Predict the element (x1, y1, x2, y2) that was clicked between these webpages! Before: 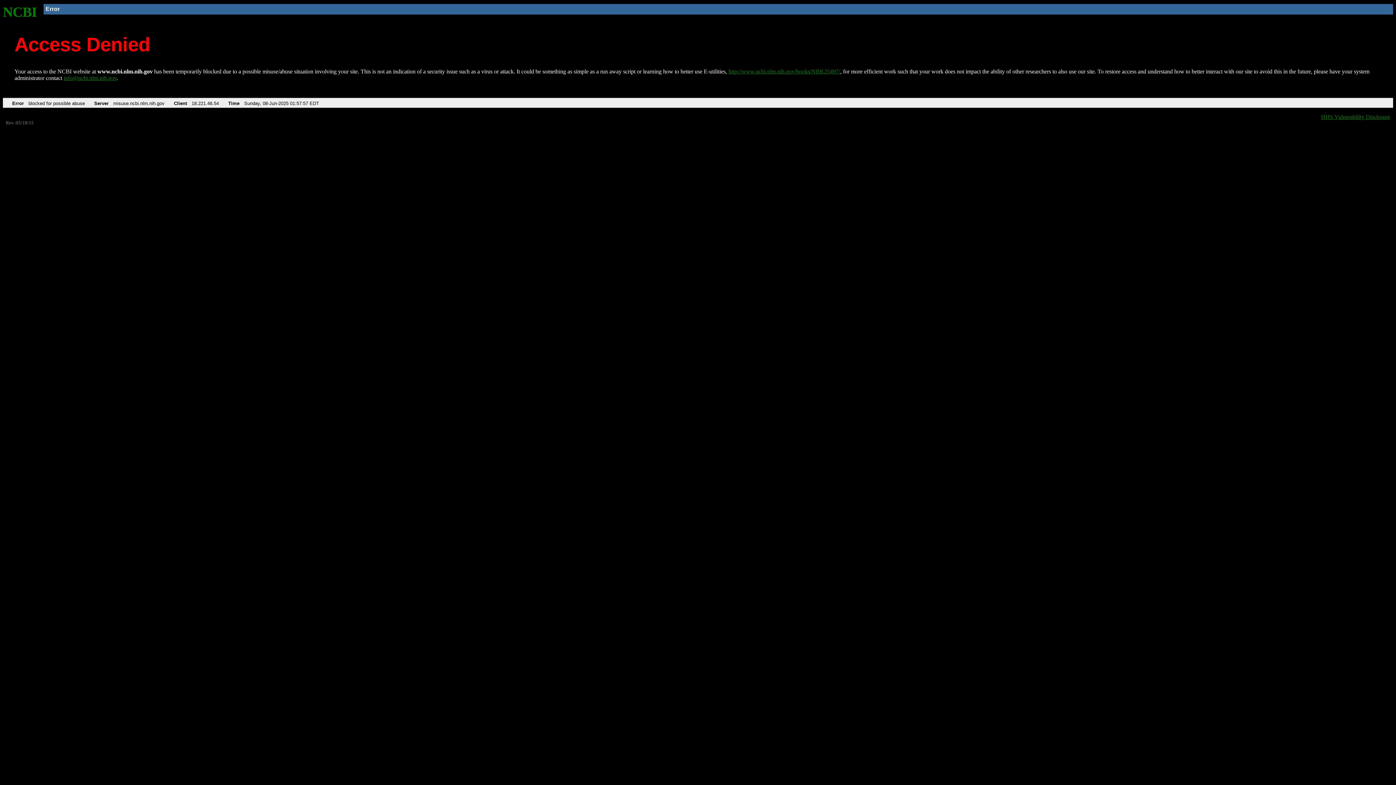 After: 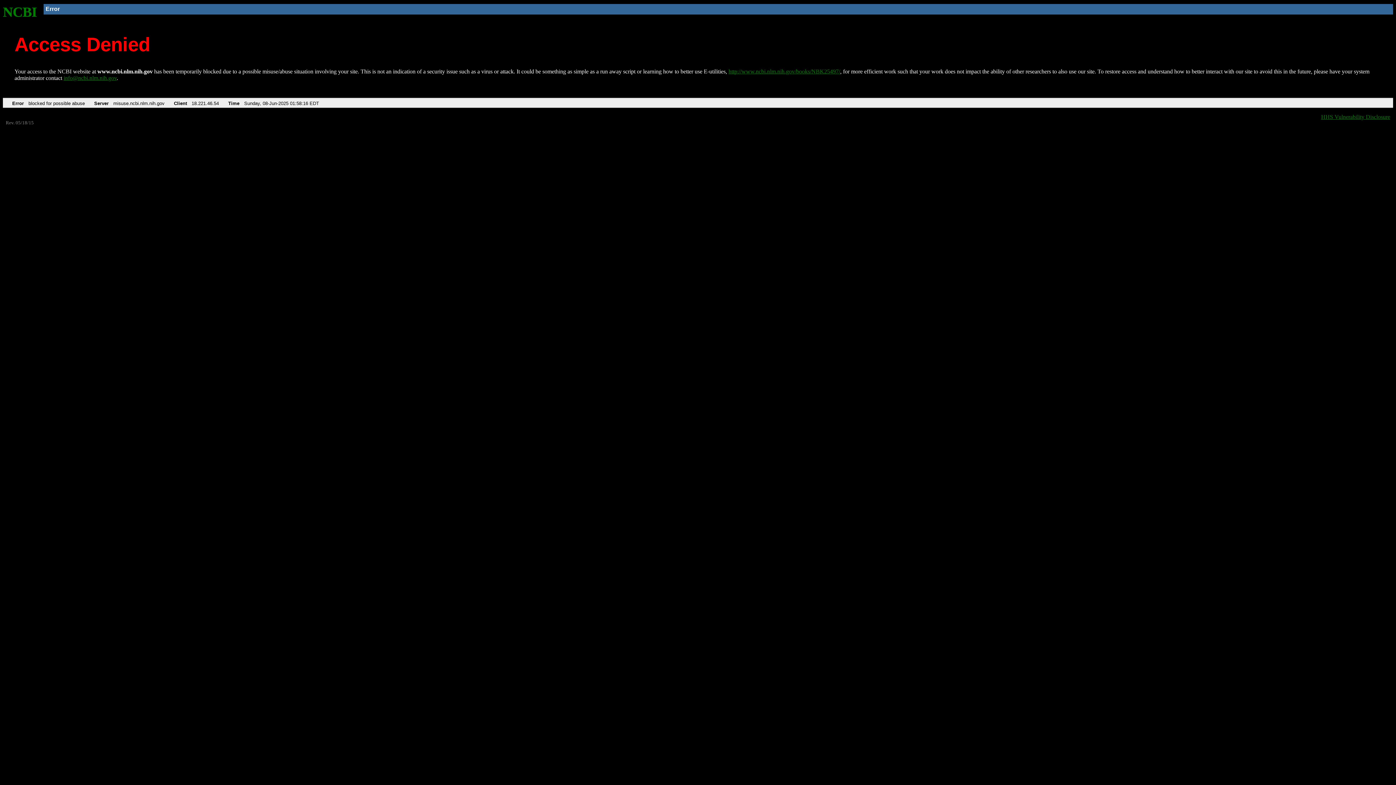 Action: label: http://www.ncbi.nlm.nih.gov/books/NBK25497/ bbox: (728, 68, 840, 74)